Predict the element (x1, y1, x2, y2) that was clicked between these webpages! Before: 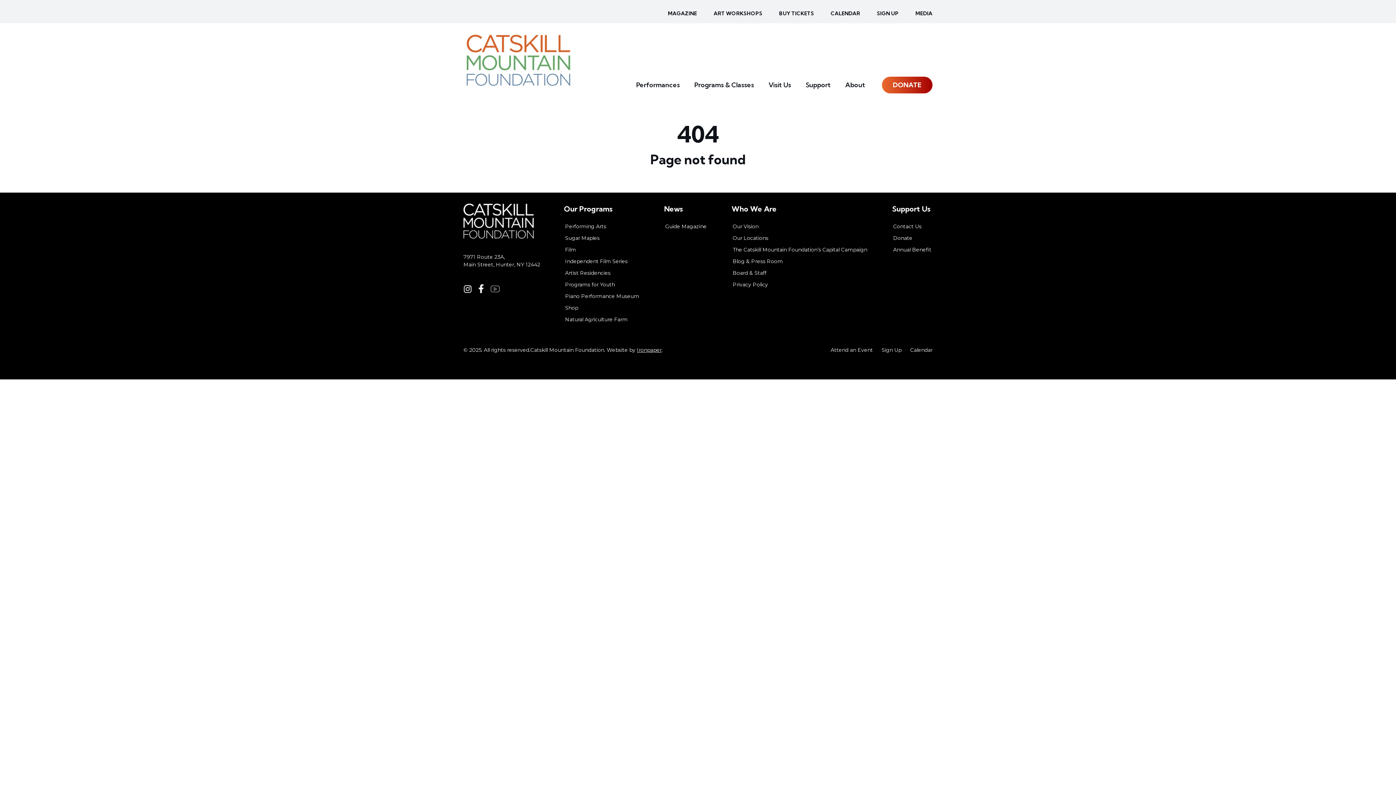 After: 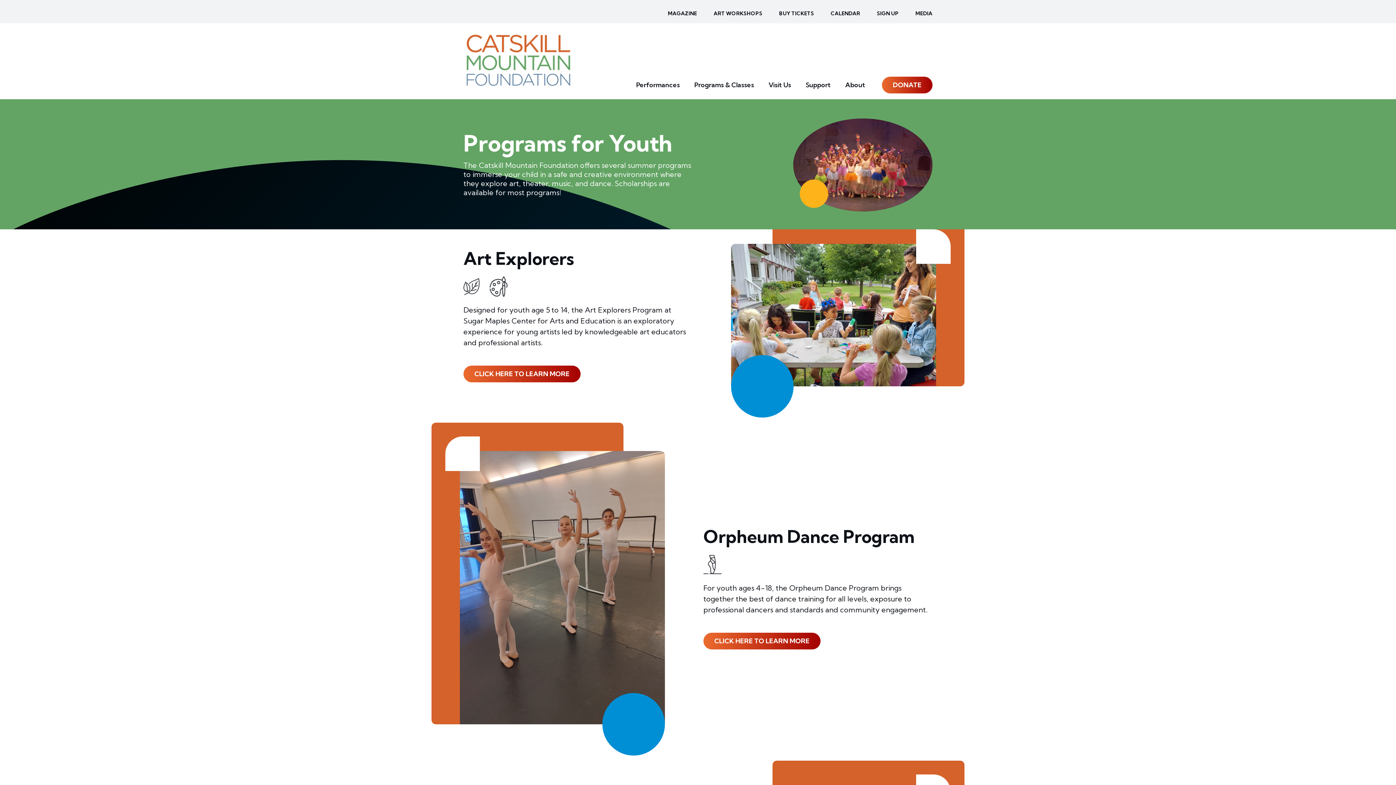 Action: bbox: (565, 281, 615, 288) label: Programs for Youth